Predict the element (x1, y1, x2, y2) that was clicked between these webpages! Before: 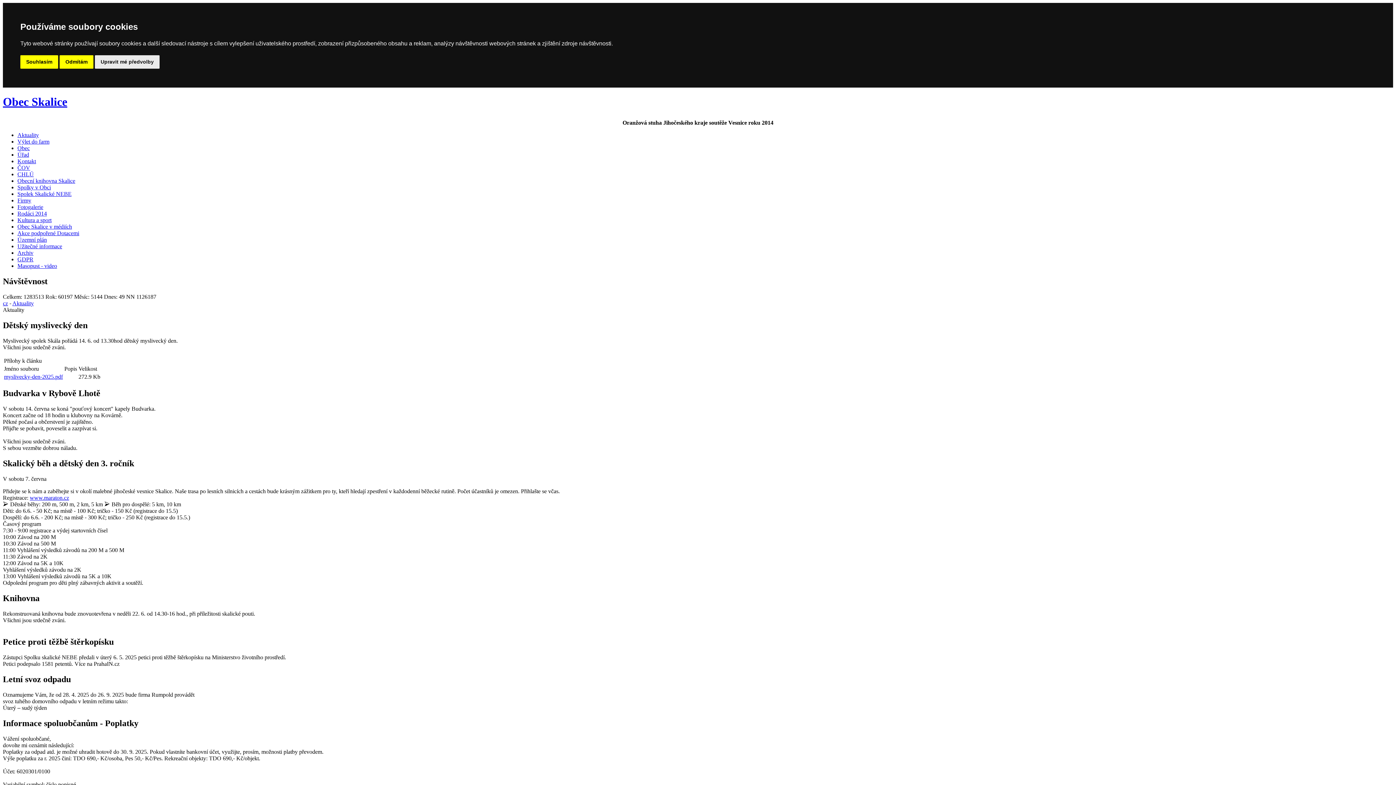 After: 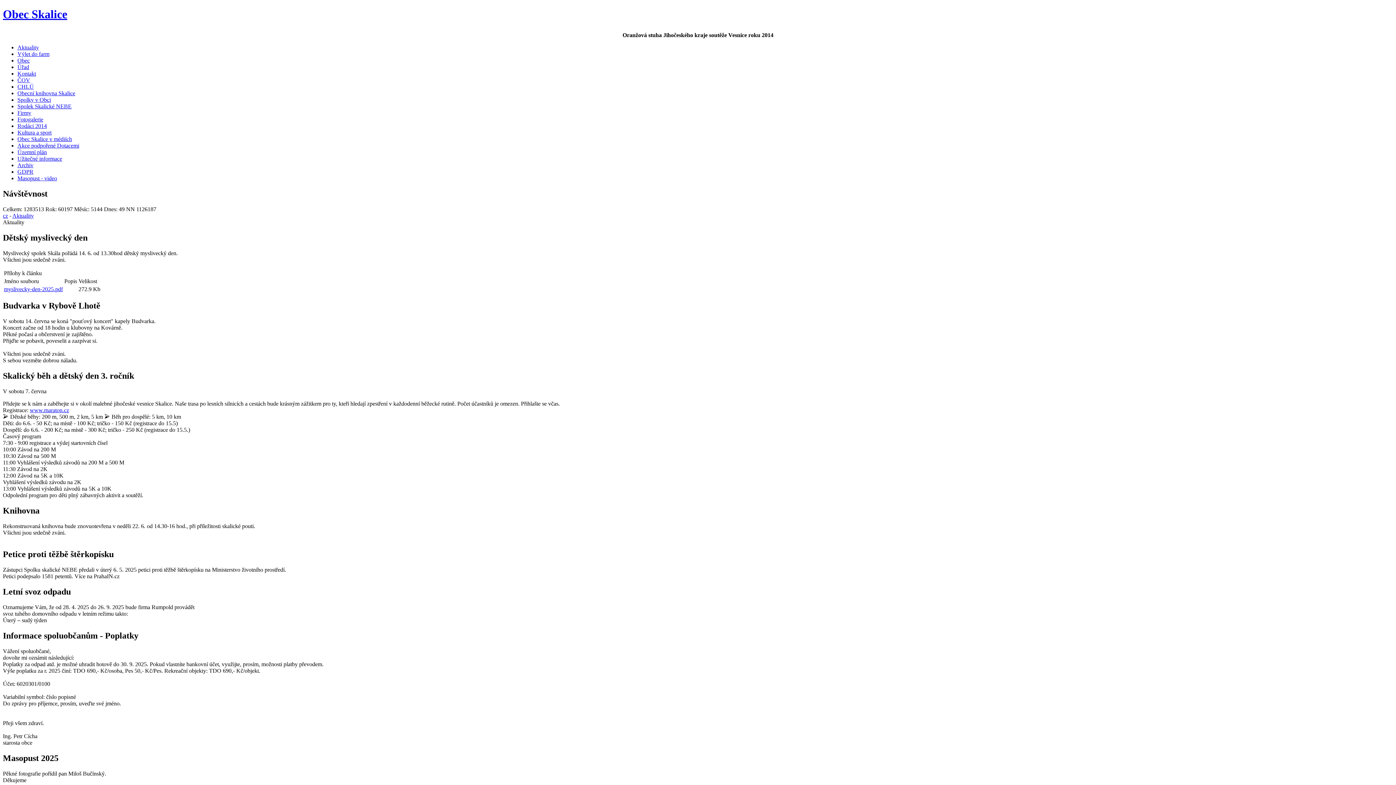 Action: label: Souhlasím bbox: (20, 55, 58, 68)